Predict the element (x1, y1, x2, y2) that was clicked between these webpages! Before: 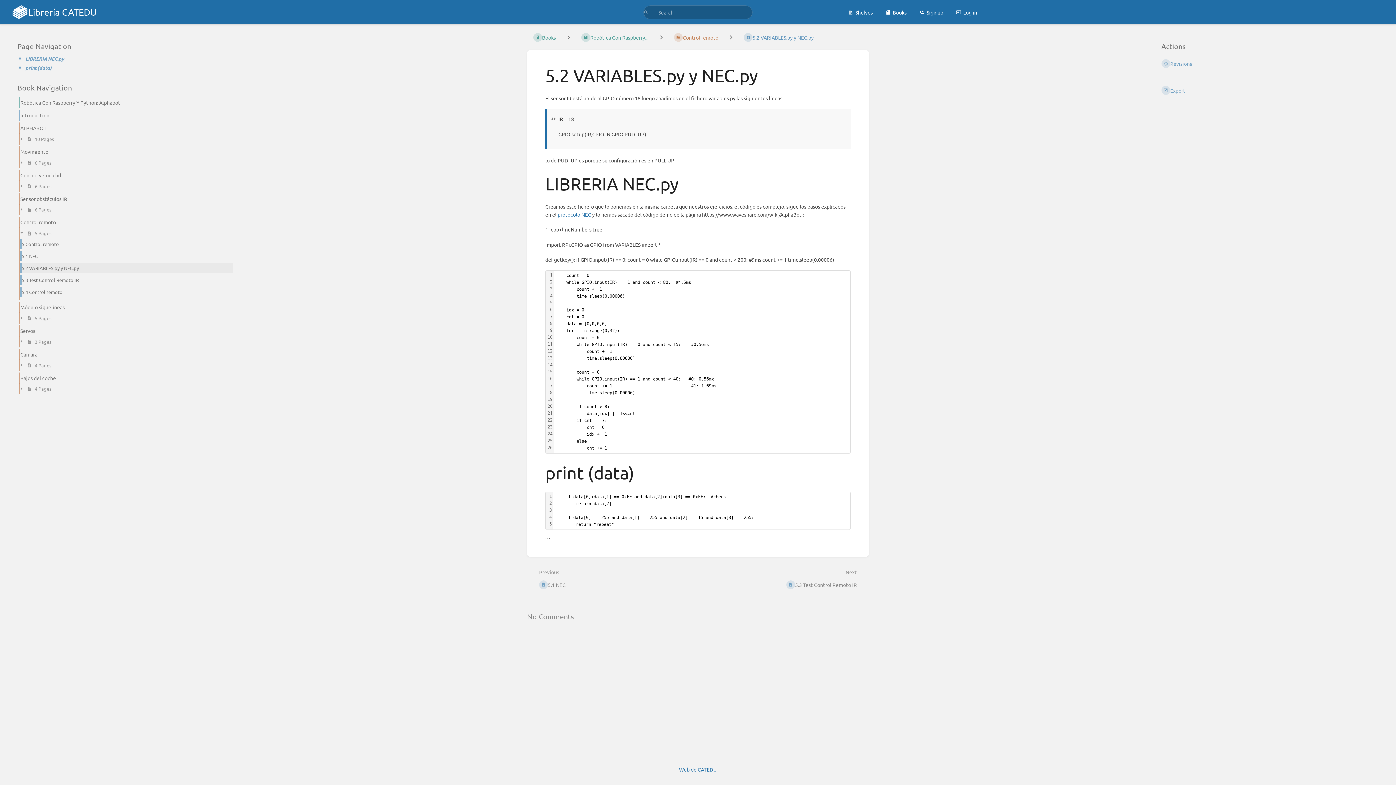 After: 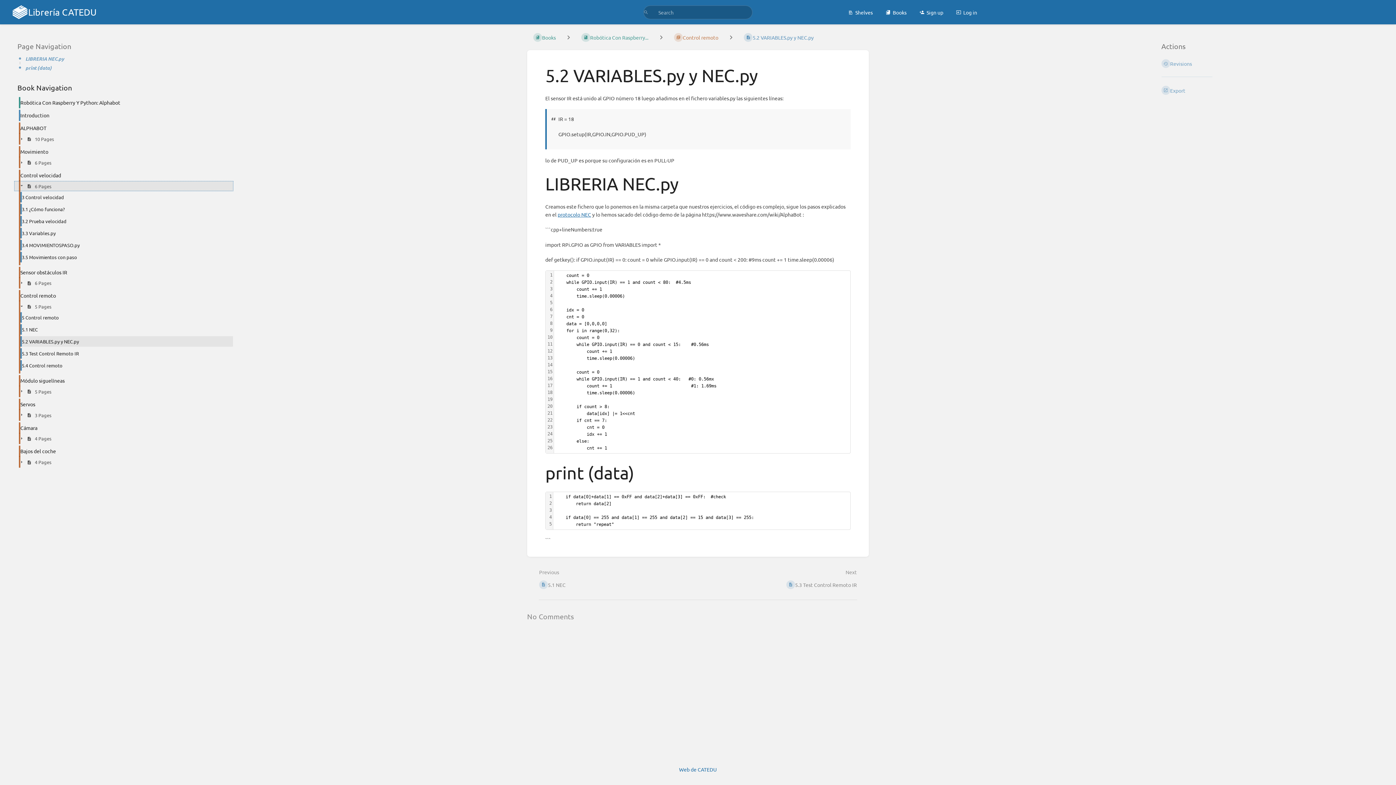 Action: bbox: (14, 181, 233, 190) label:   6 Pages